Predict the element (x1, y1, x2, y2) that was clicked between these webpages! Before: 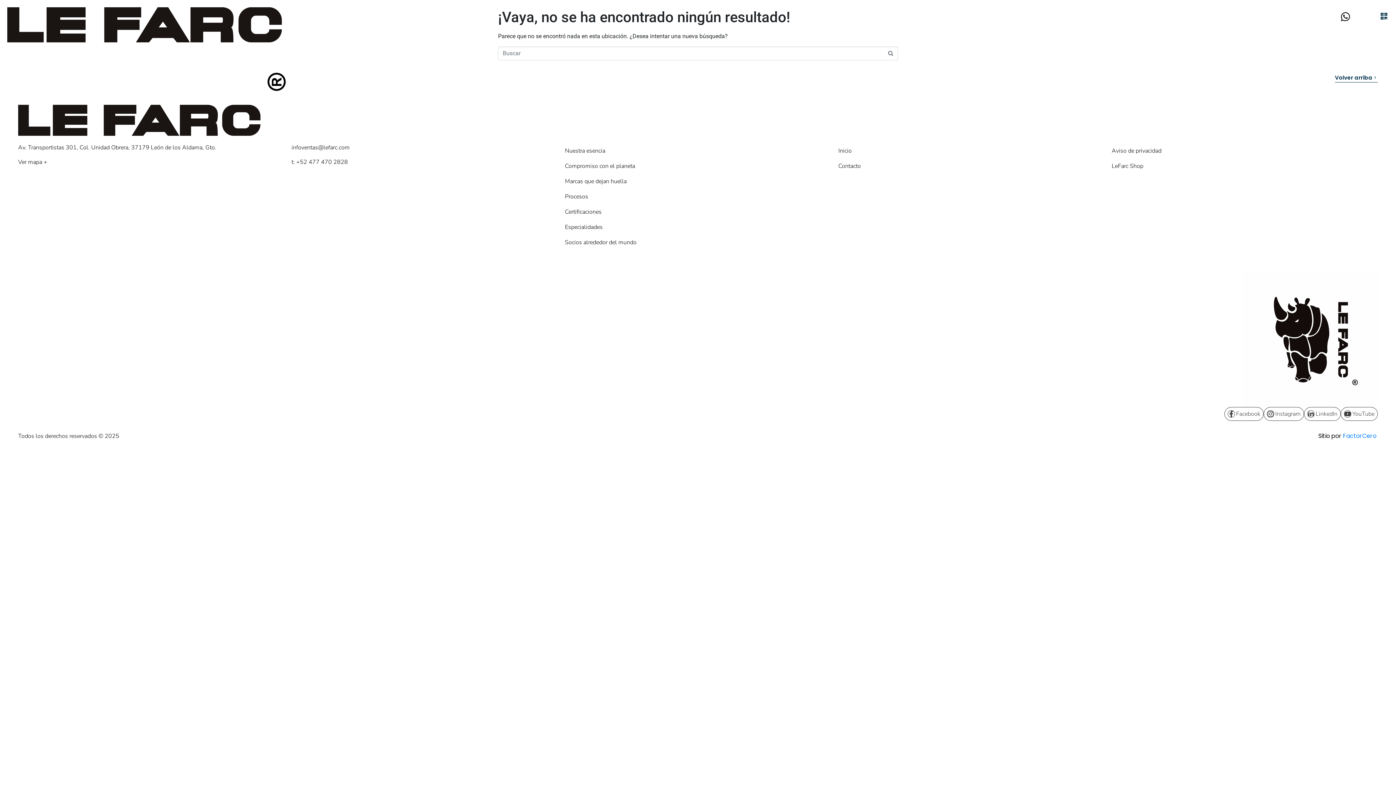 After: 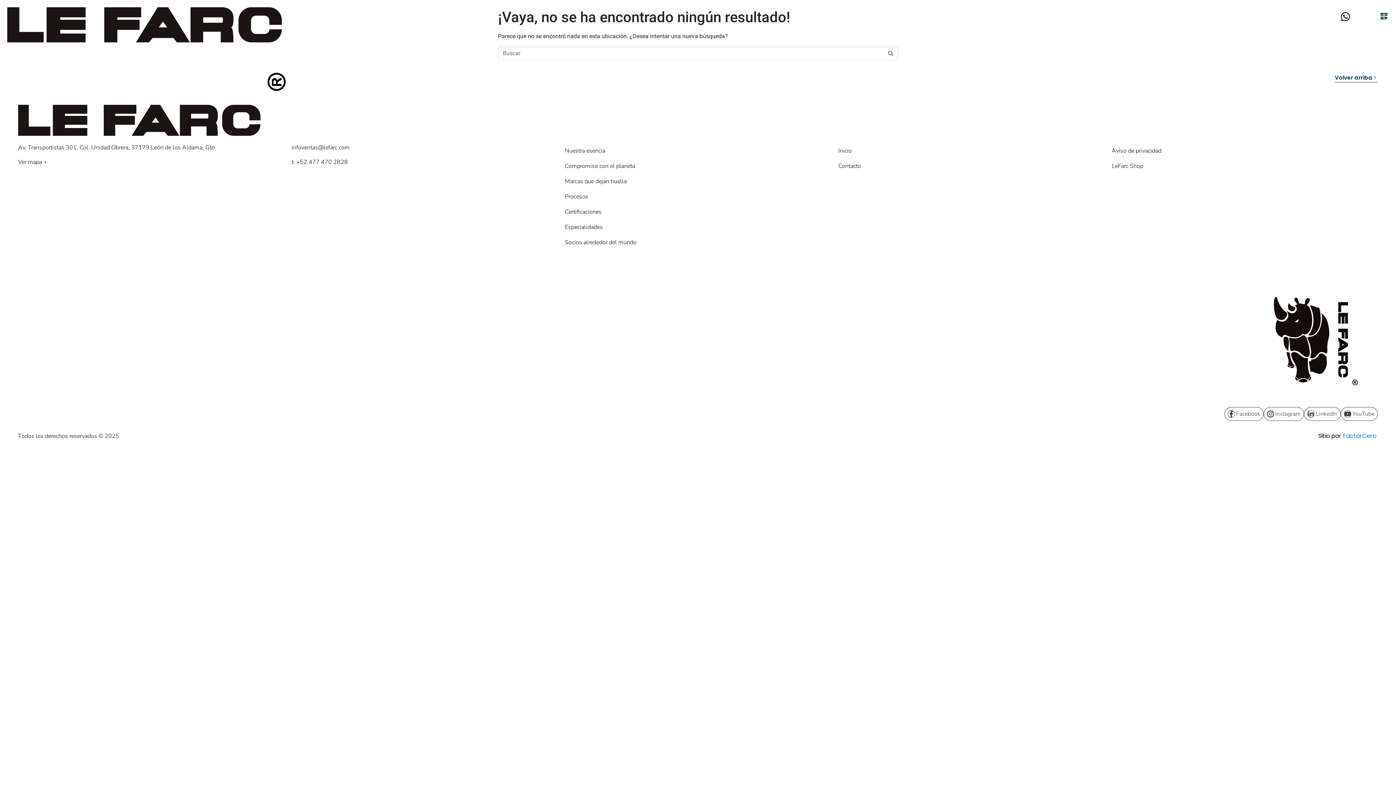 Action: bbox: (1341, 407, 1378, 421) label: YouTube